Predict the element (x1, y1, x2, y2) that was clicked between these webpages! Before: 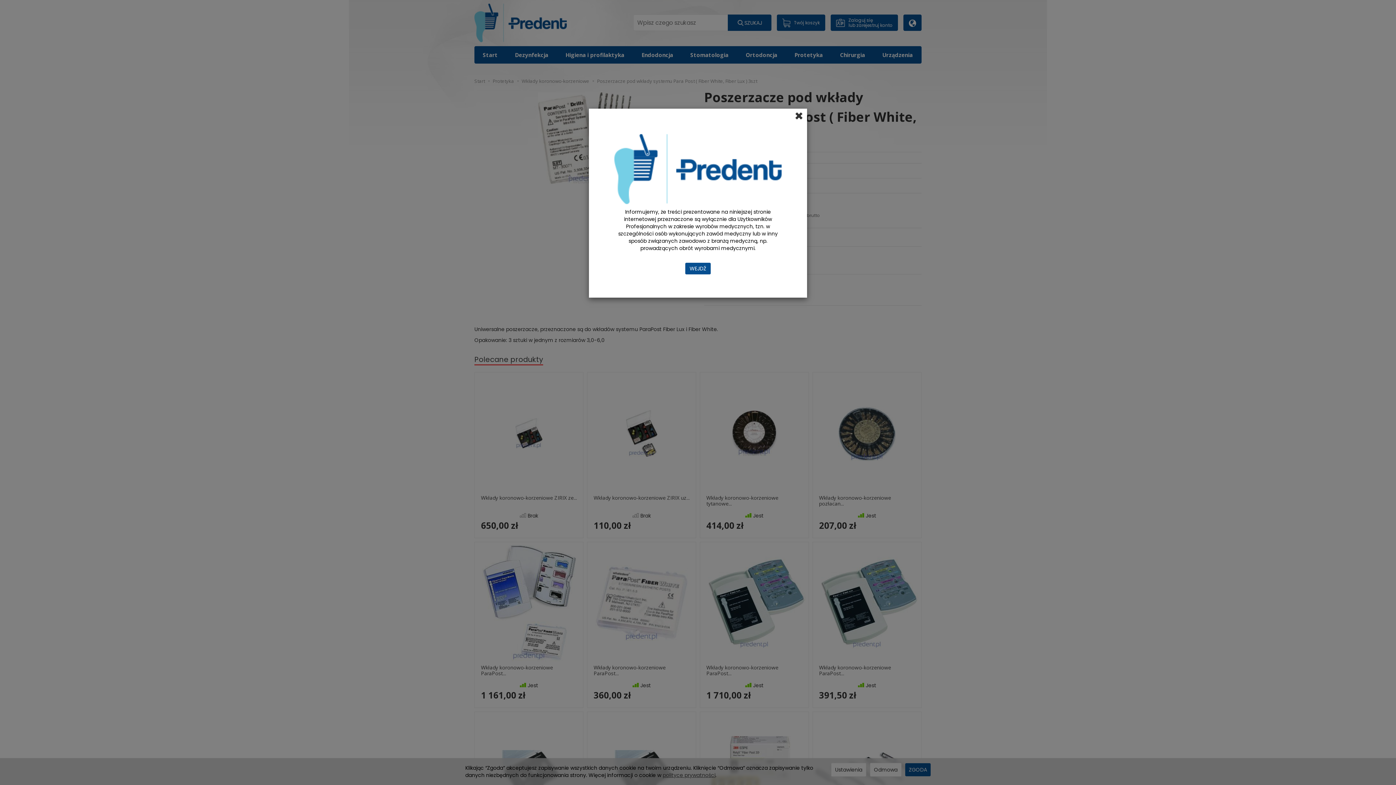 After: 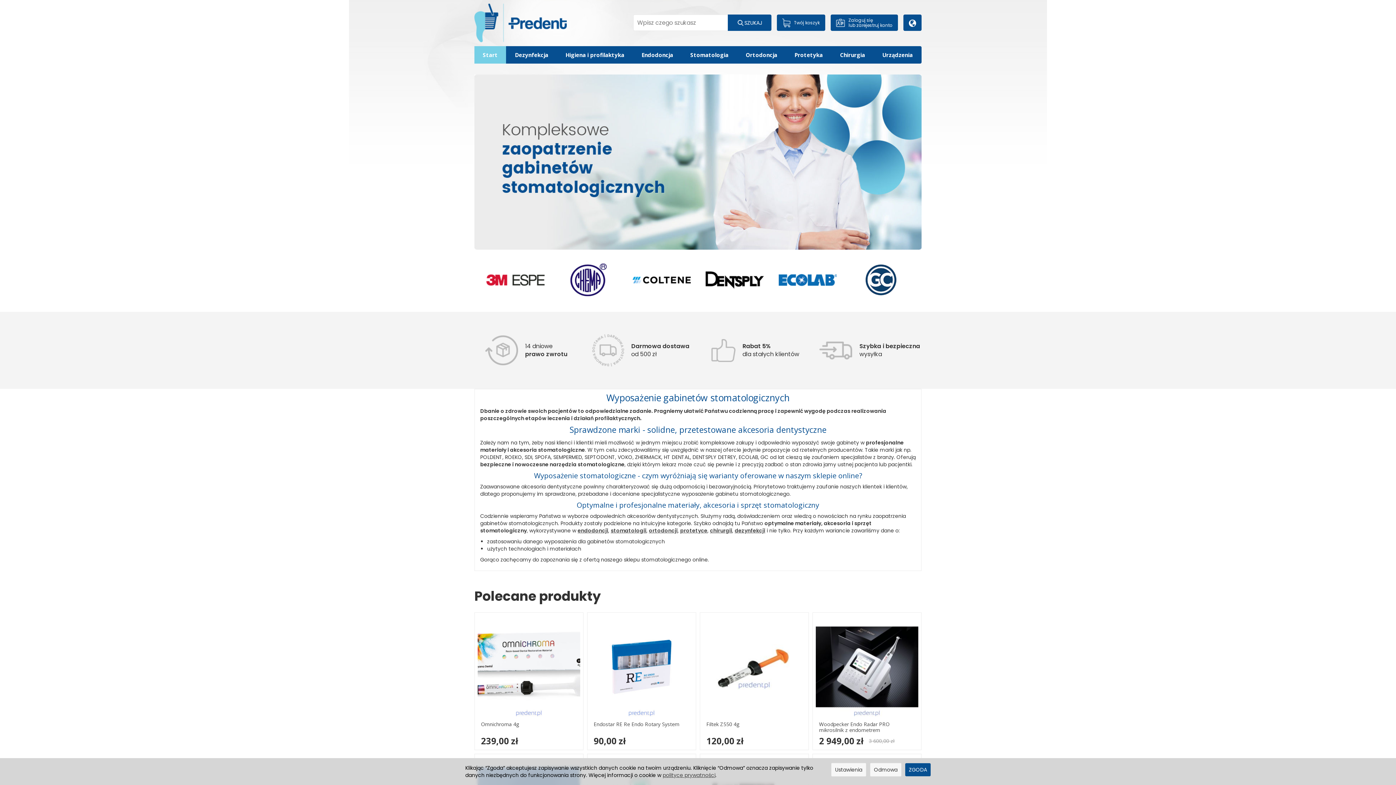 Action: label: WEJDŹ bbox: (685, 262, 710, 274)